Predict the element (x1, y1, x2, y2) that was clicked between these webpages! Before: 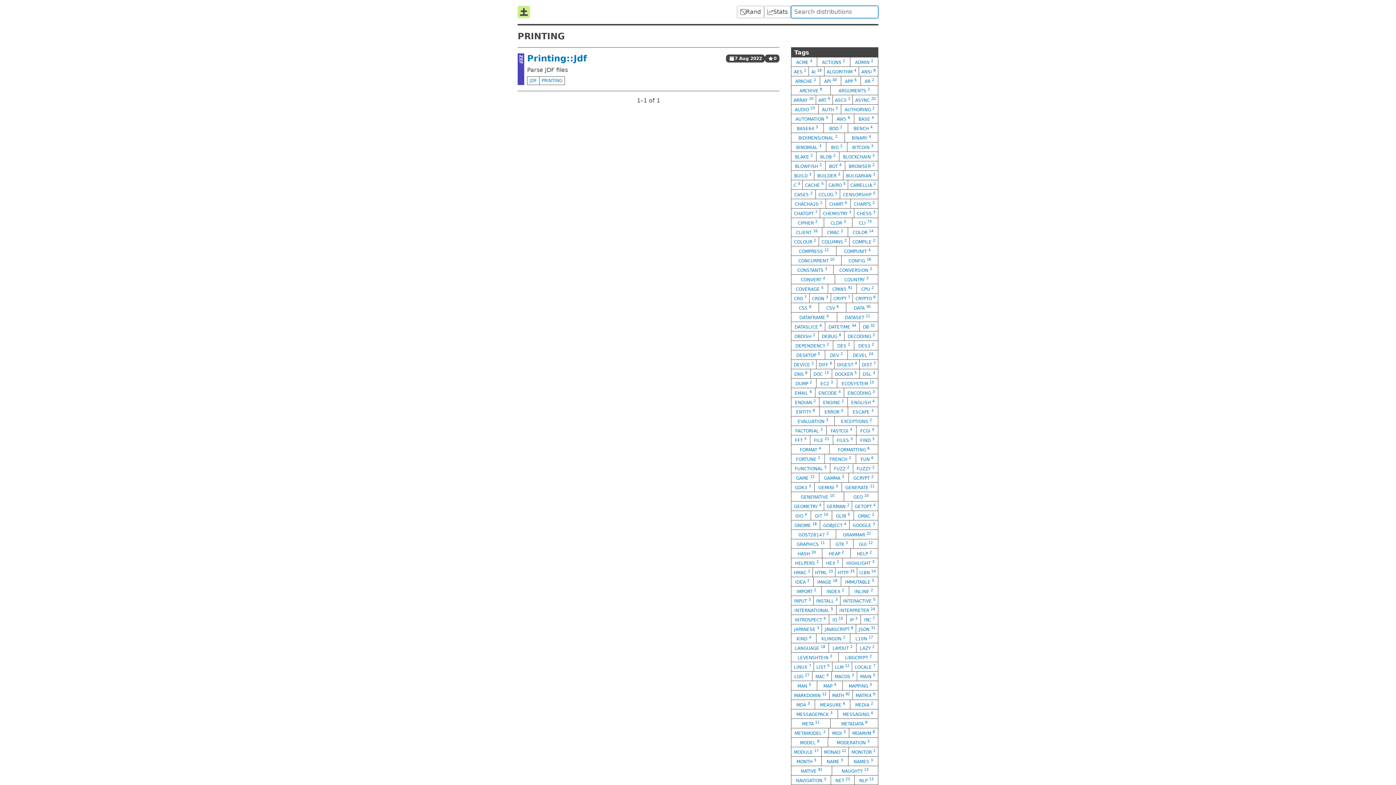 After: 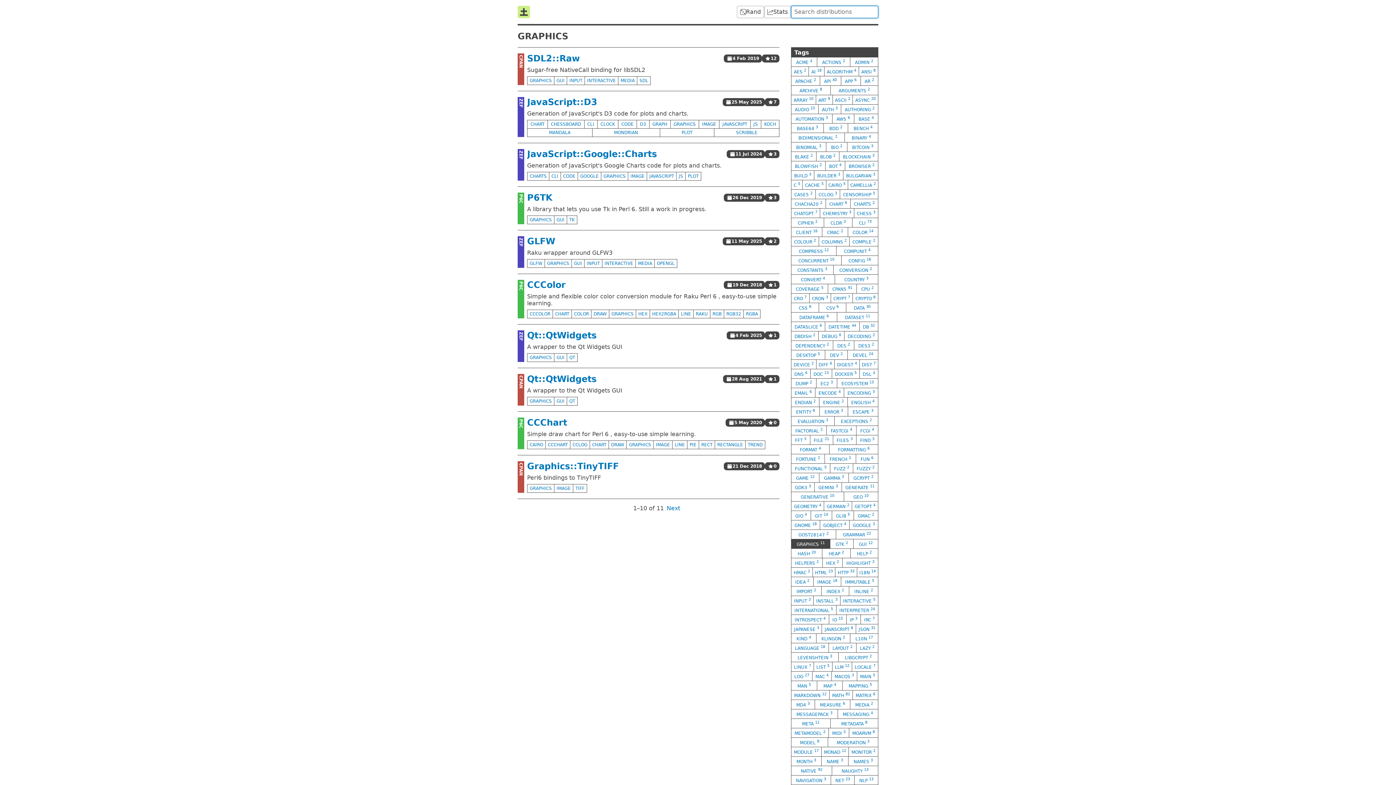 Action: bbox: (791, 539, 830, 549) label: GRAPHICS 11